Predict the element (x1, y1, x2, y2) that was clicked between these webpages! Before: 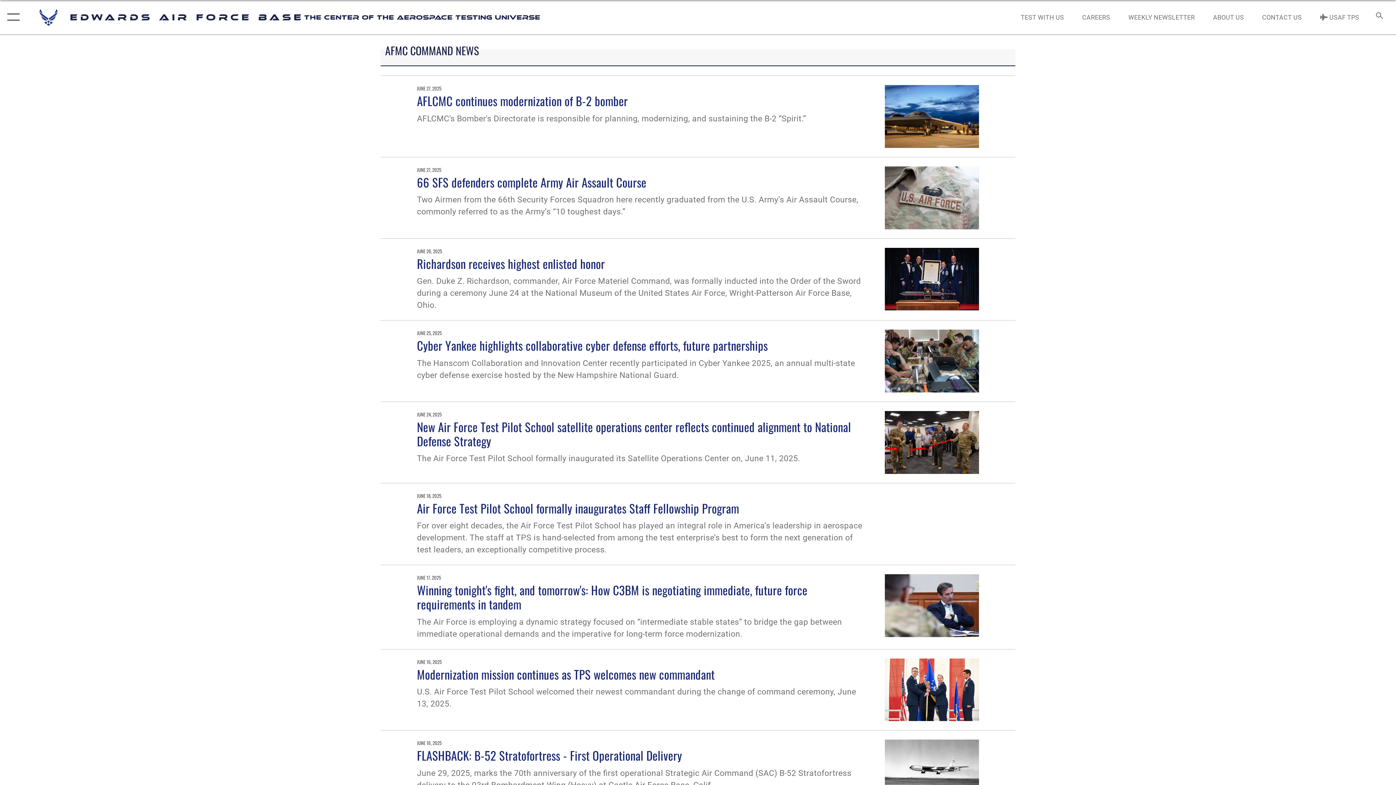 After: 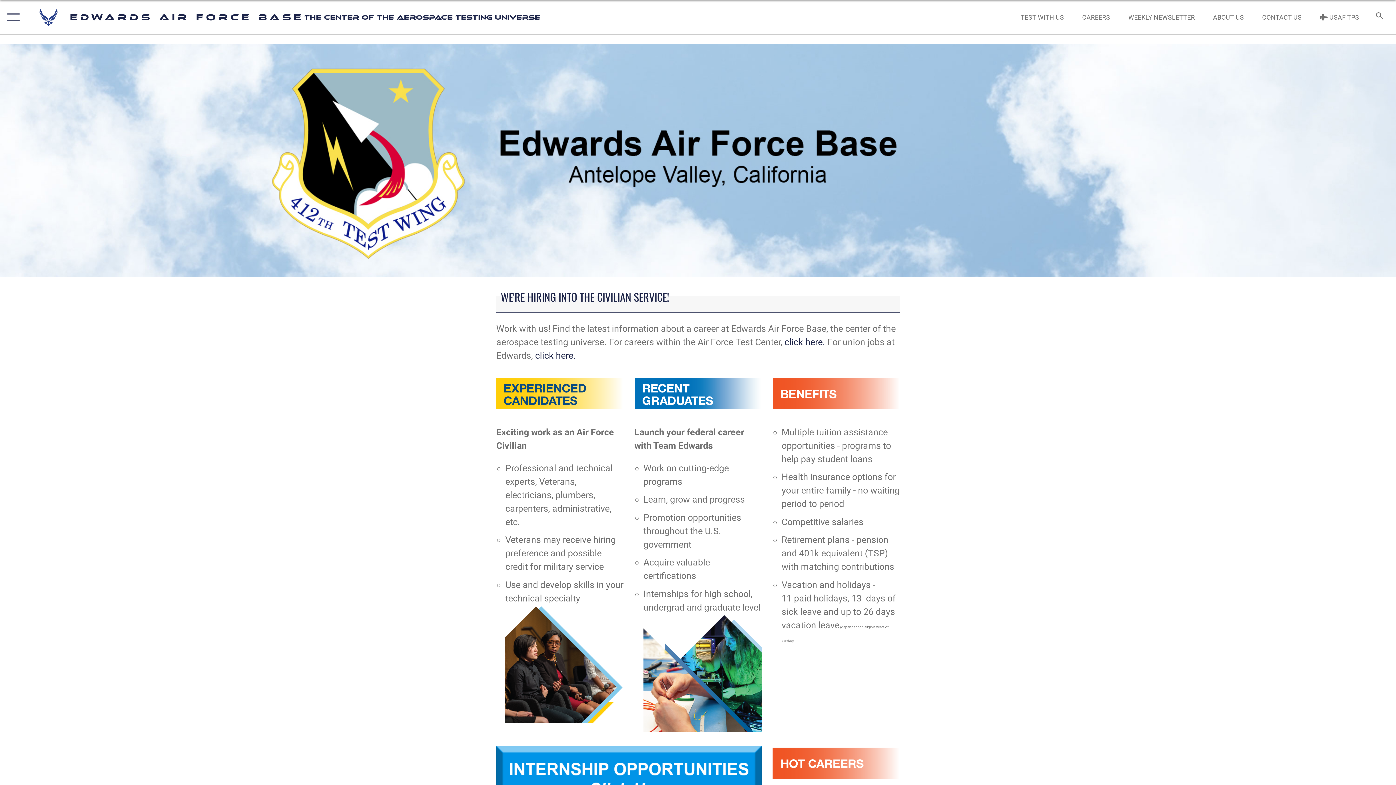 Action: label: CAREERS bbox: (1075, 5, 1117, 28)